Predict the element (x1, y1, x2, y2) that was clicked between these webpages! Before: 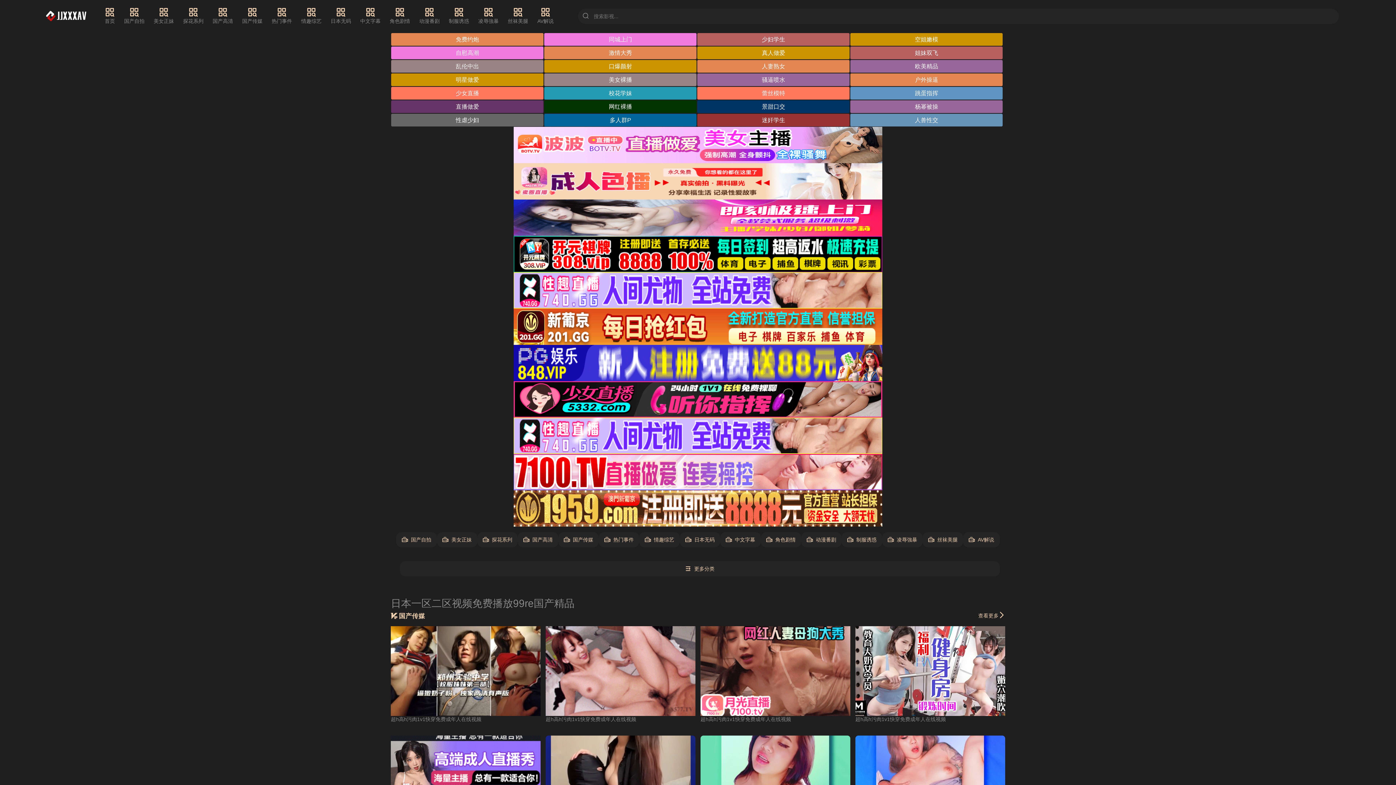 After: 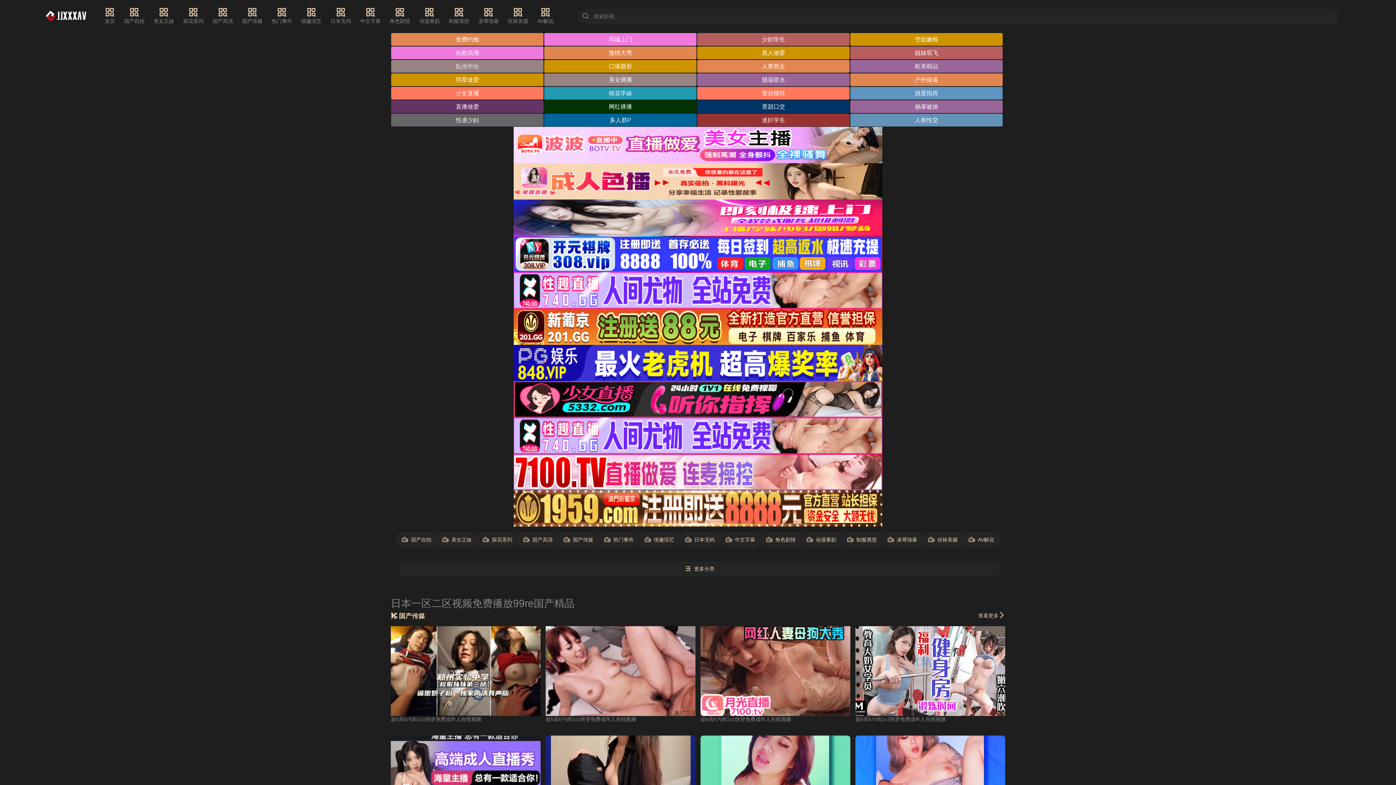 Action: bbox: (545, 626, 695, 716)